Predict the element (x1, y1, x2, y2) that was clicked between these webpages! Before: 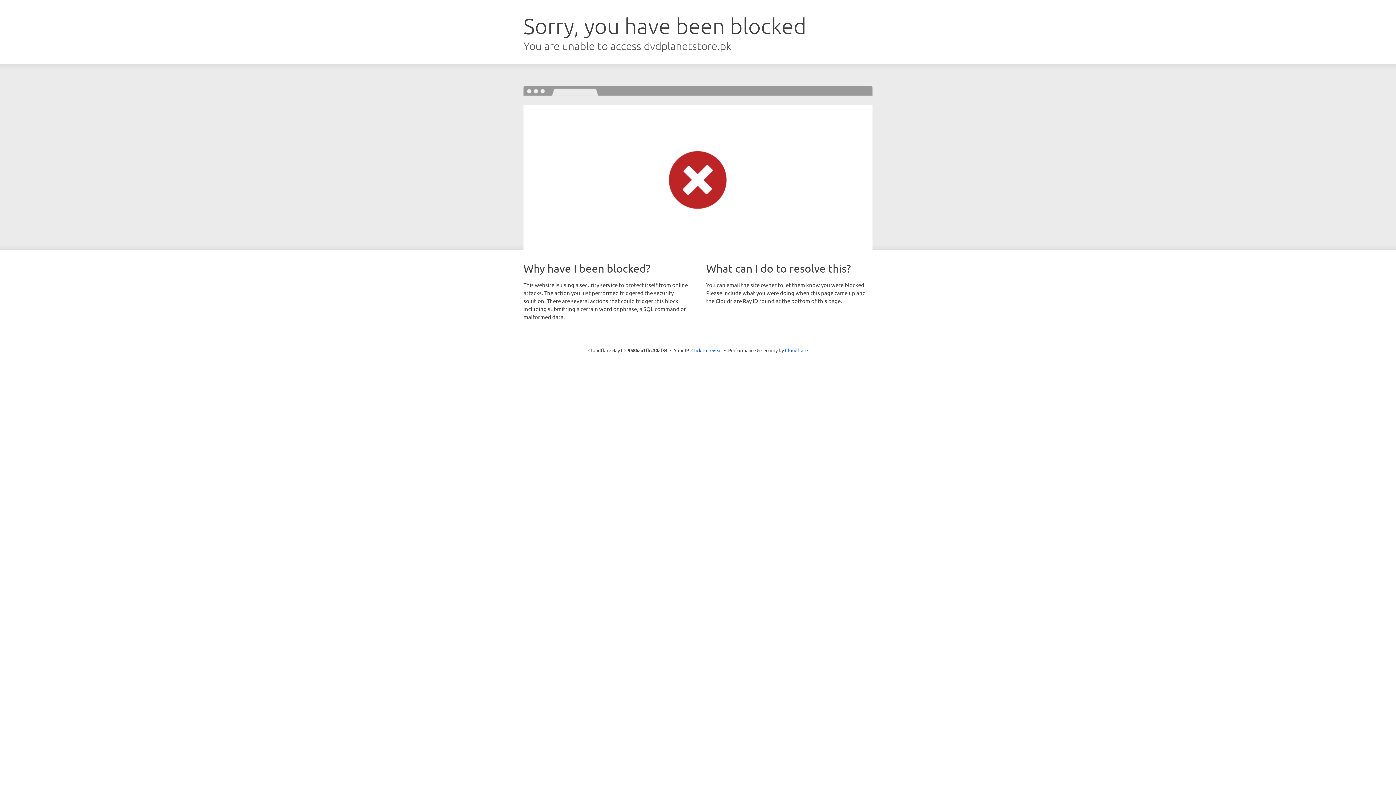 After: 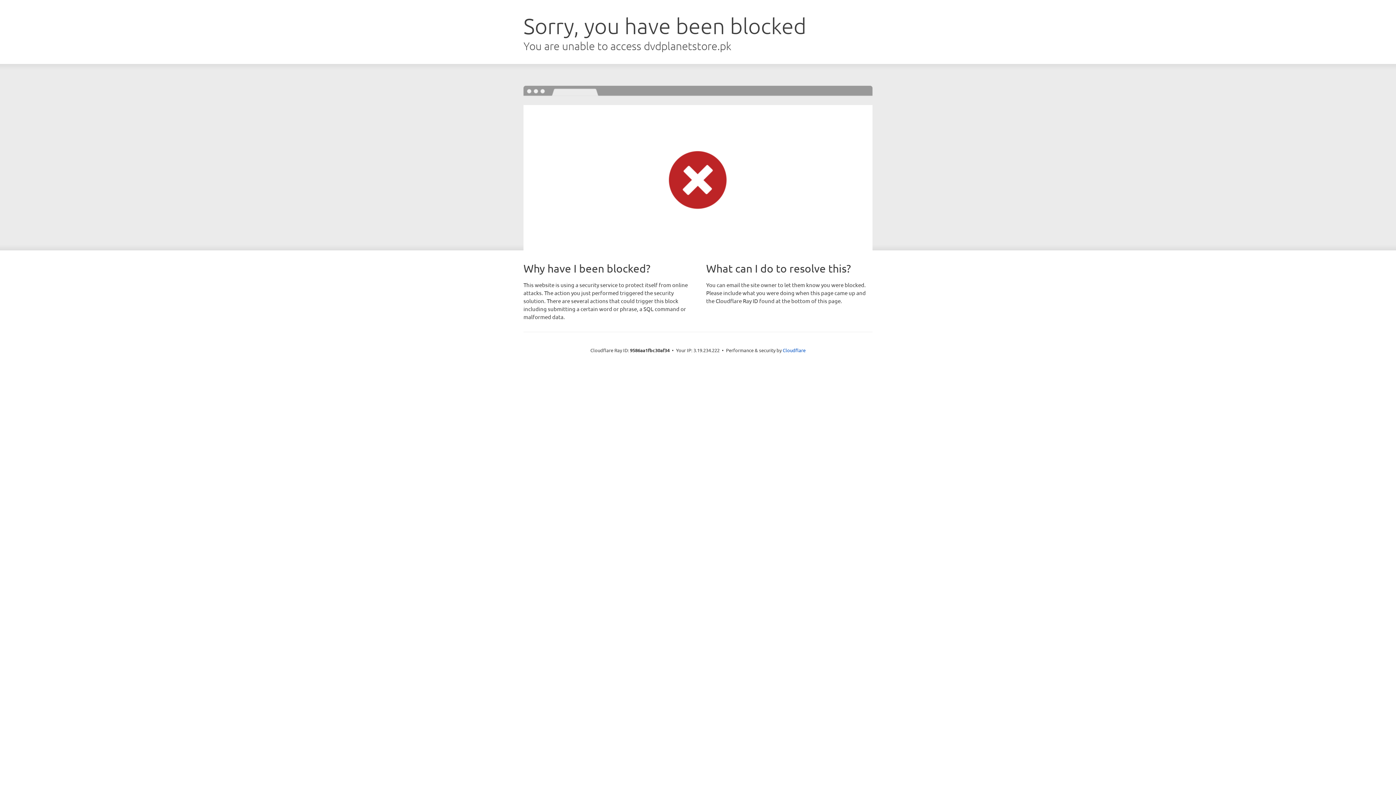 Action: bbox: (691, 346, 722, 353) label: Click to reveal